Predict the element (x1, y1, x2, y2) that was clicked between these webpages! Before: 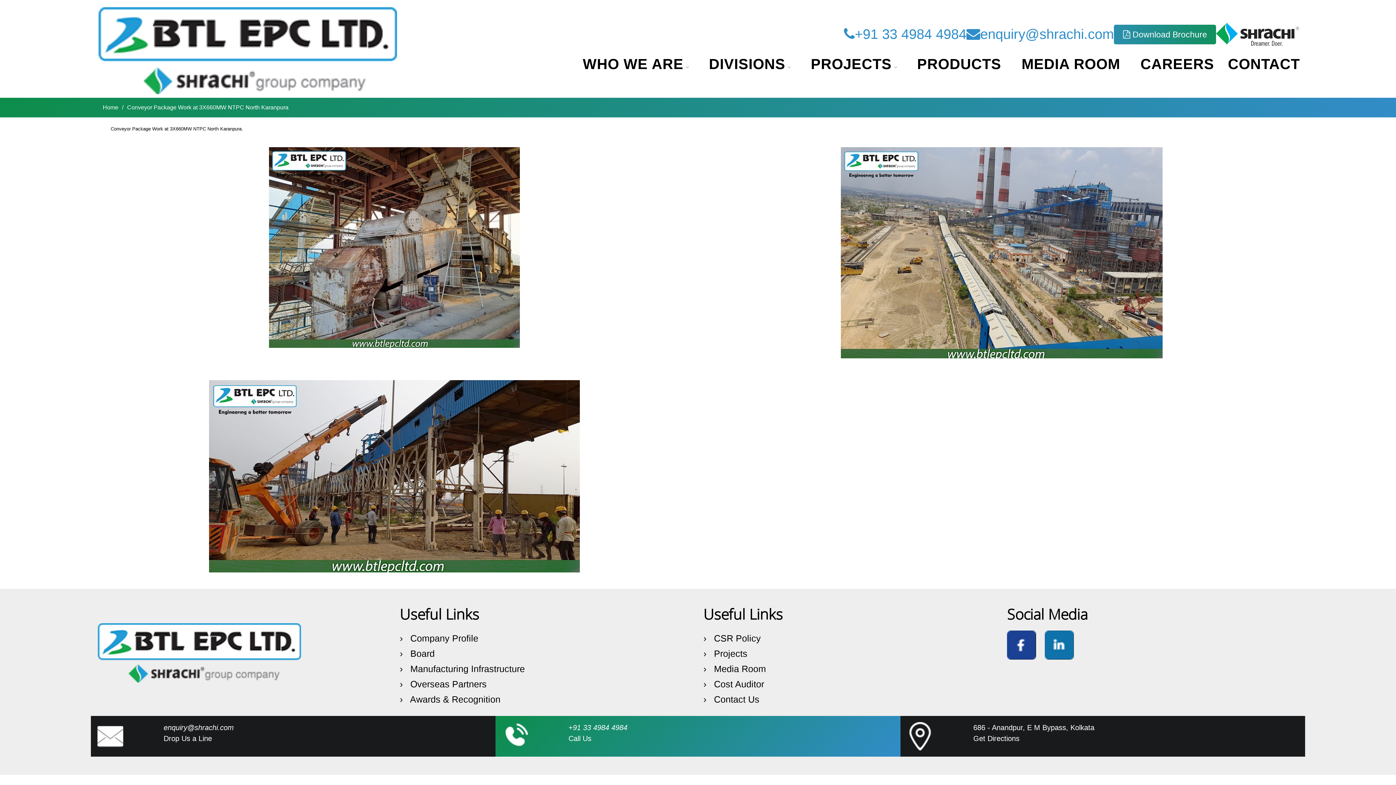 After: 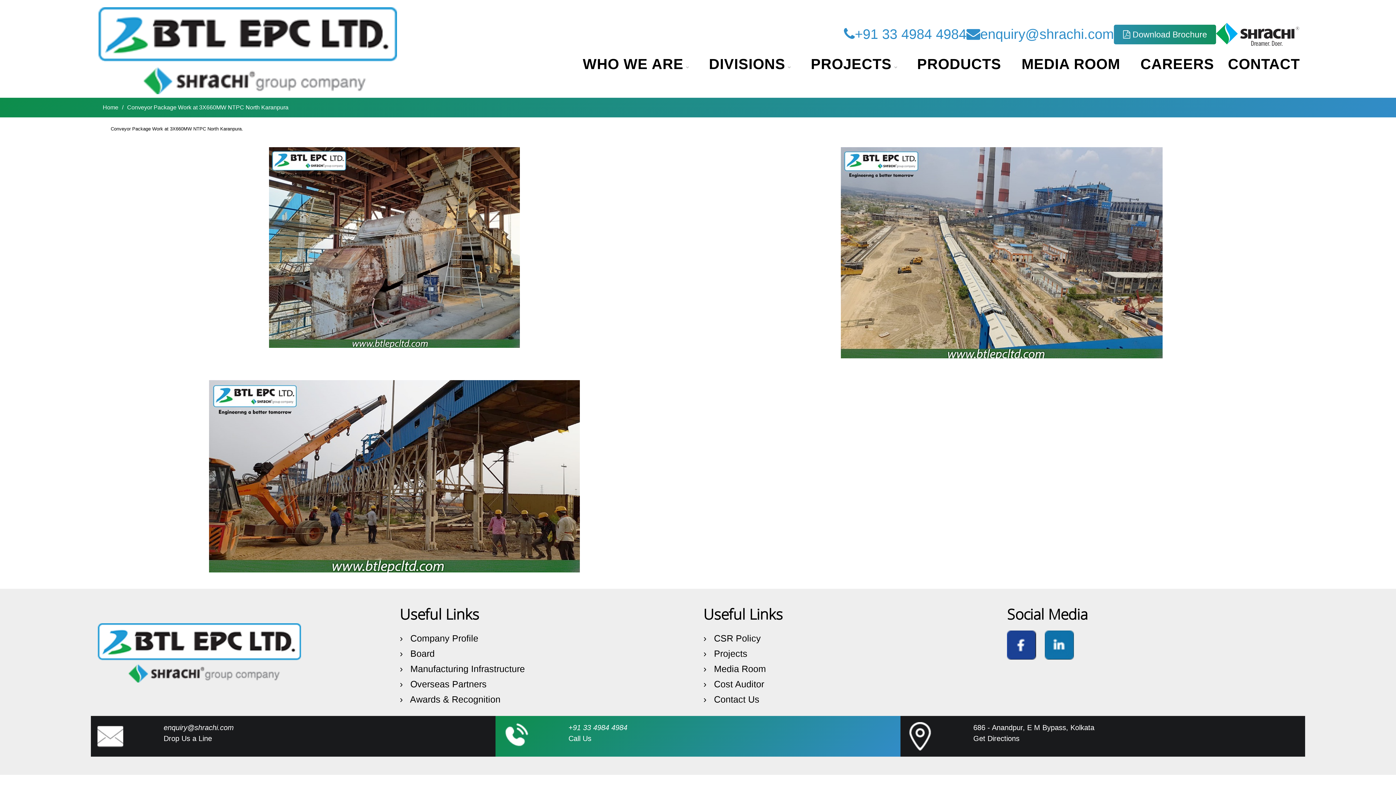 Action: label: enquiry@shrachi.com bbox: (966, 24, 1114, 44)